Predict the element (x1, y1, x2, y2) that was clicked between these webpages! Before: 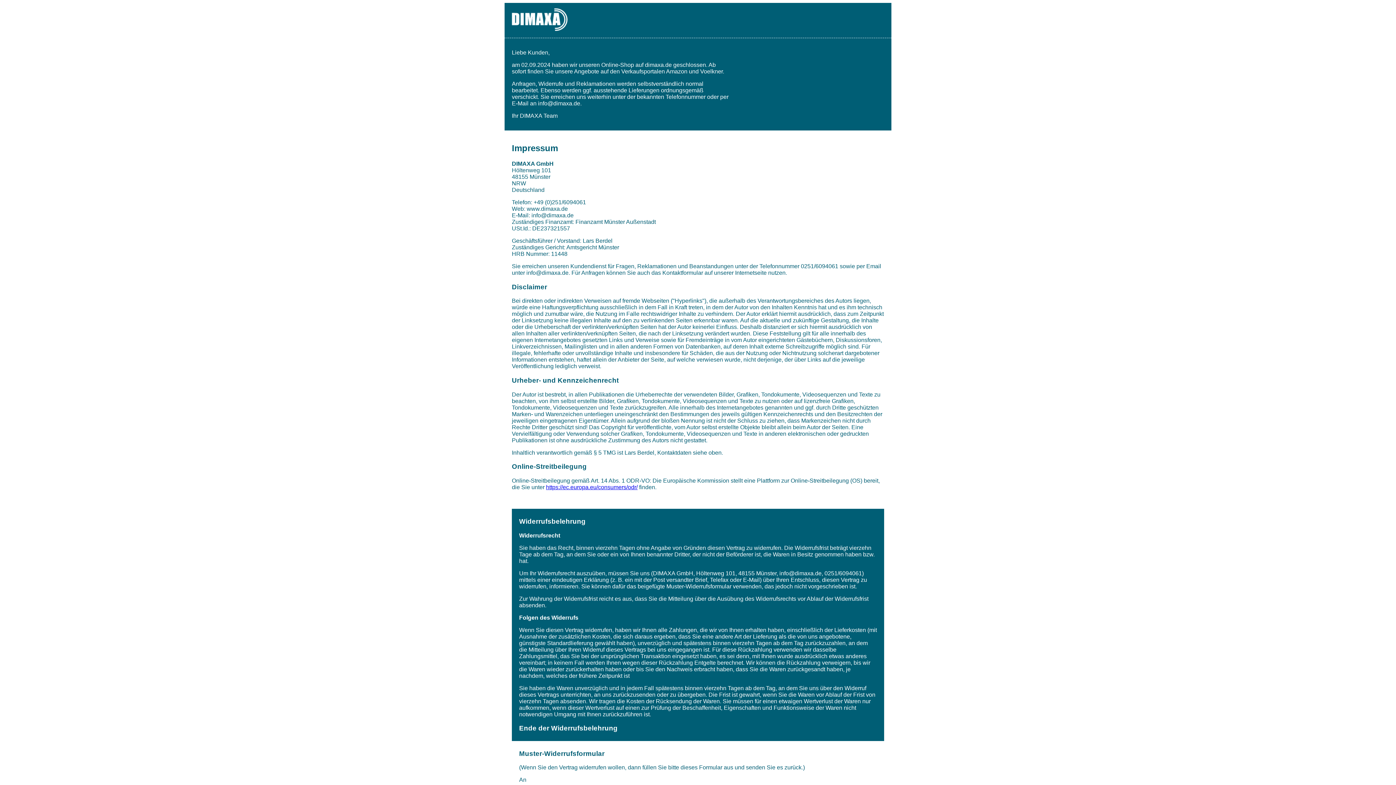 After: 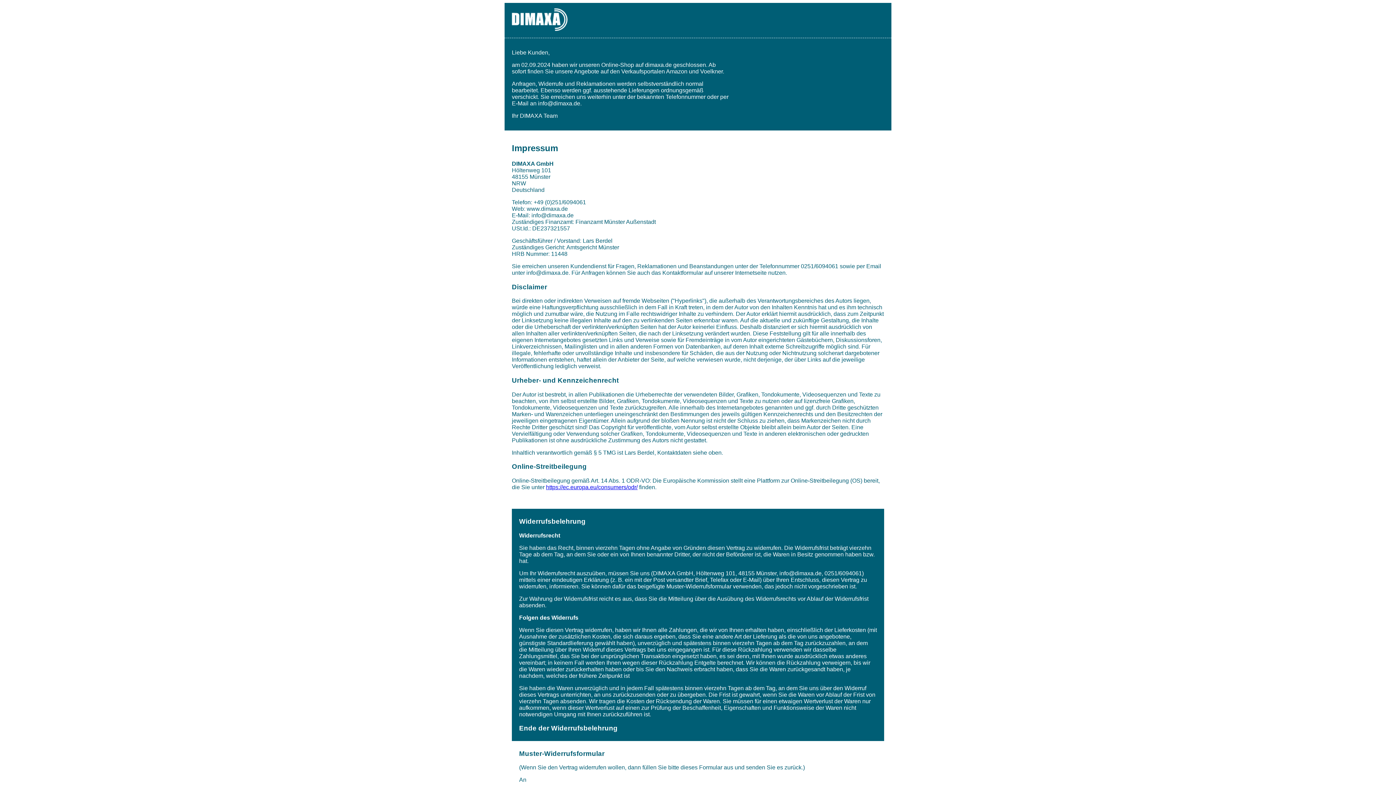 Action: bbox: (546, 484, 637, 490) label: https://ec.europa.eu/consumers/odr/